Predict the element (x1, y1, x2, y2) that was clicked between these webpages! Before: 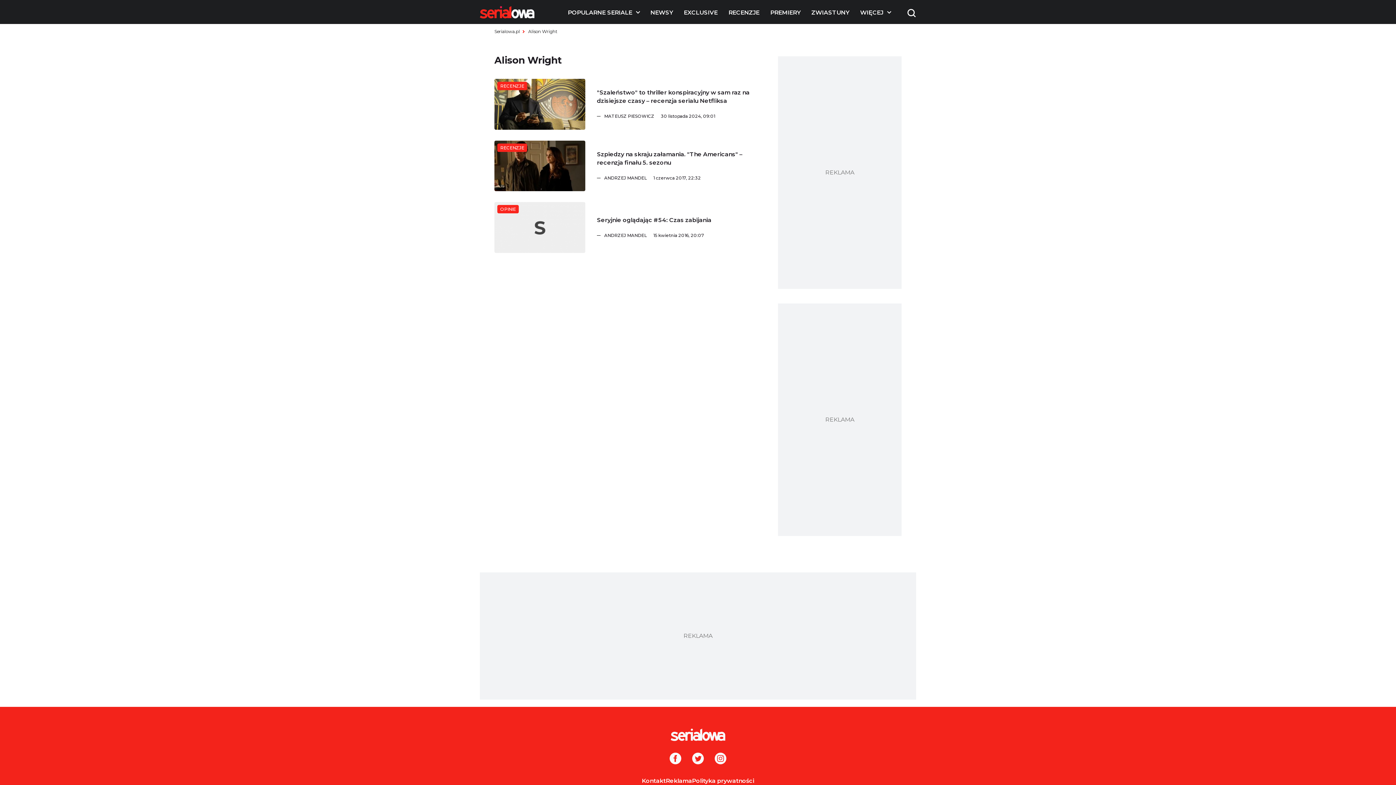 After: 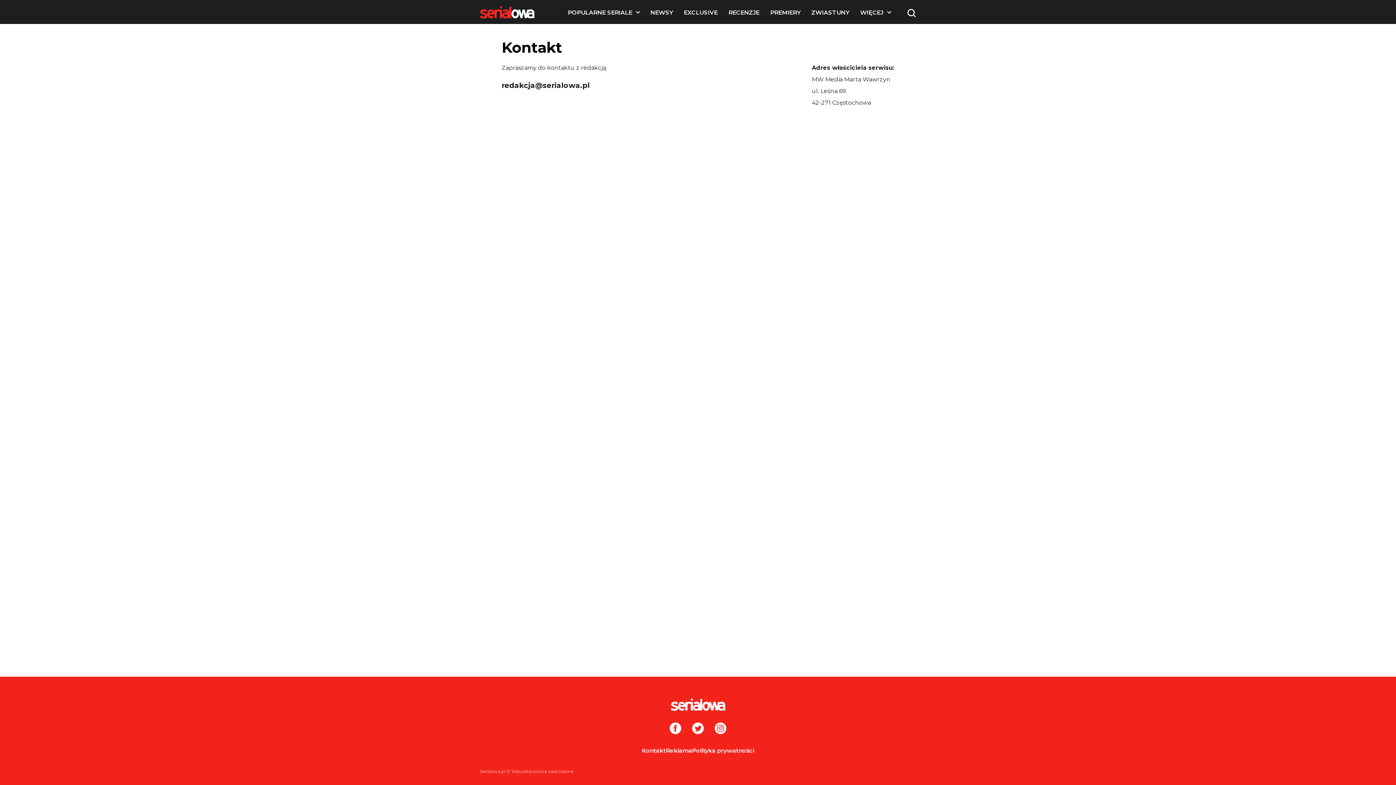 Action: bbox: (642, 777, 666, 784) label: Kontakt